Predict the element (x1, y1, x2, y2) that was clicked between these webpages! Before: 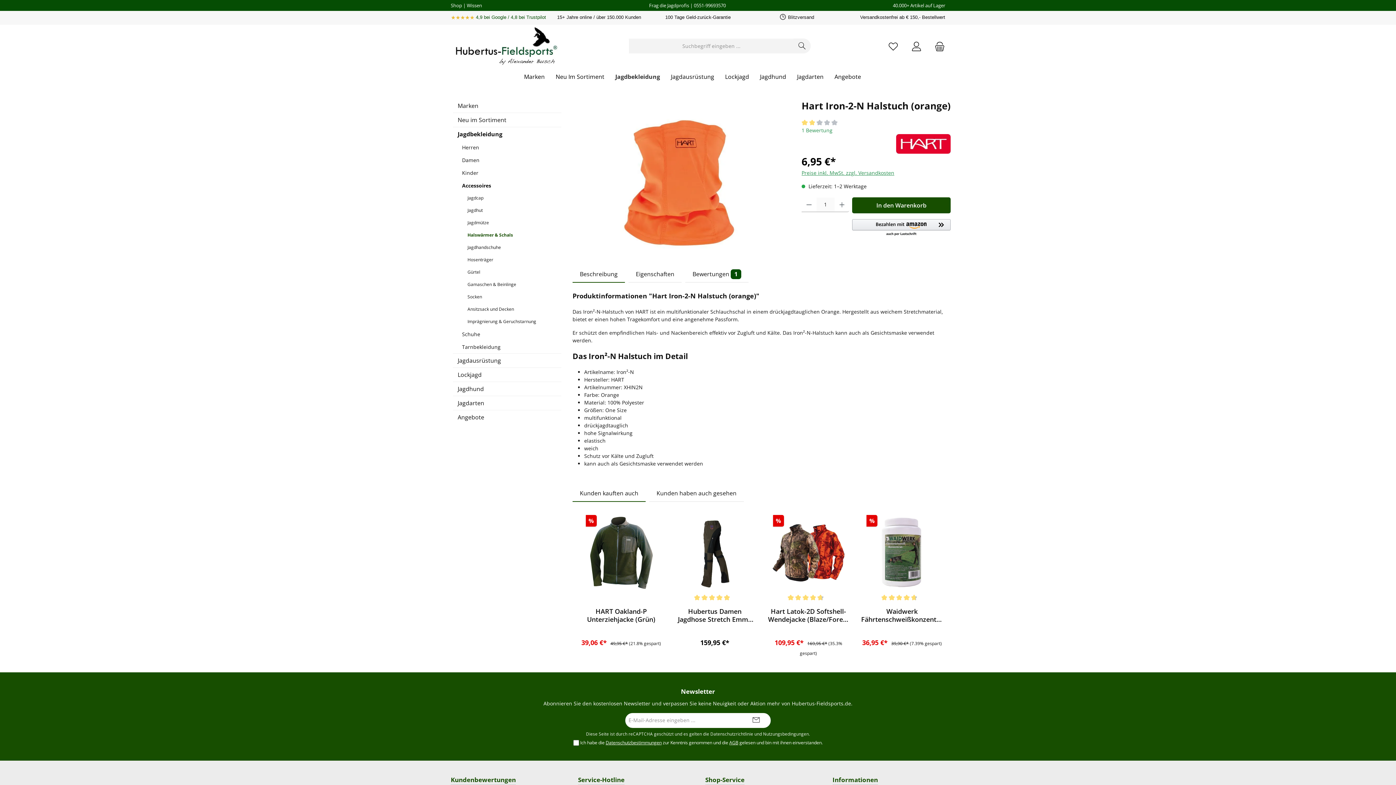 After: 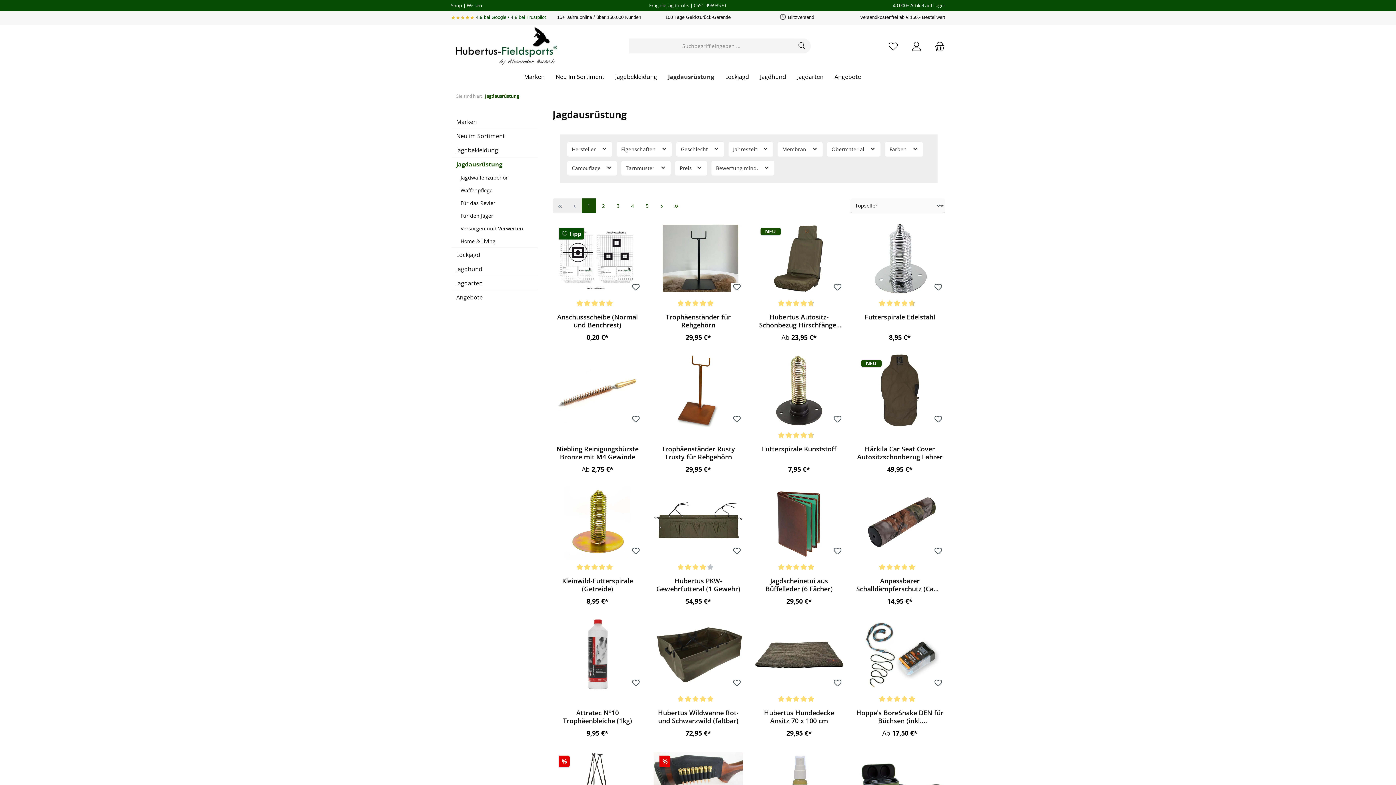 Action: label: Jagdausrüstung bbox: (671, 67, 725, 85)